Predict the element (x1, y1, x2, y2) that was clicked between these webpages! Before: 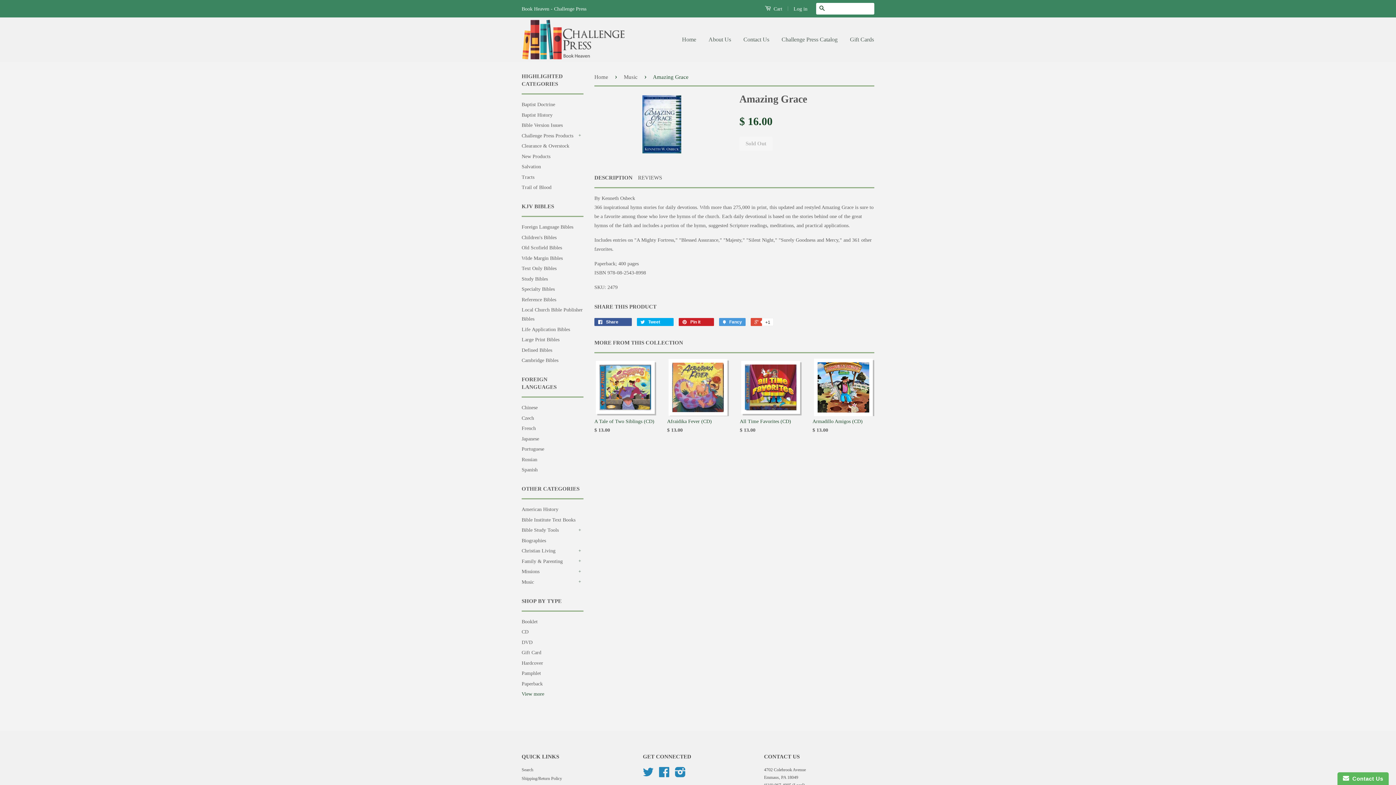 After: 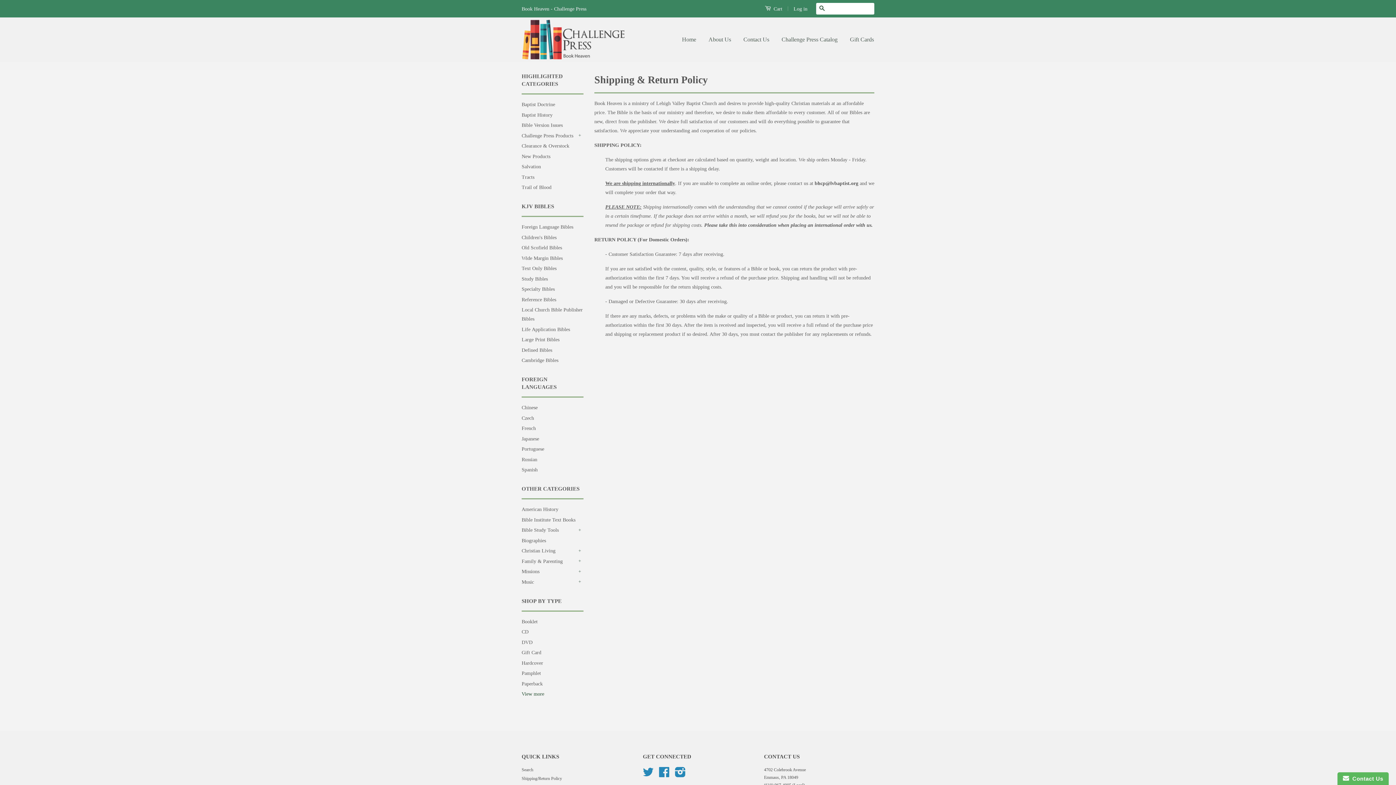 Action: label: Shipping/Return Policy bbox: (521, 776, 562, 781)